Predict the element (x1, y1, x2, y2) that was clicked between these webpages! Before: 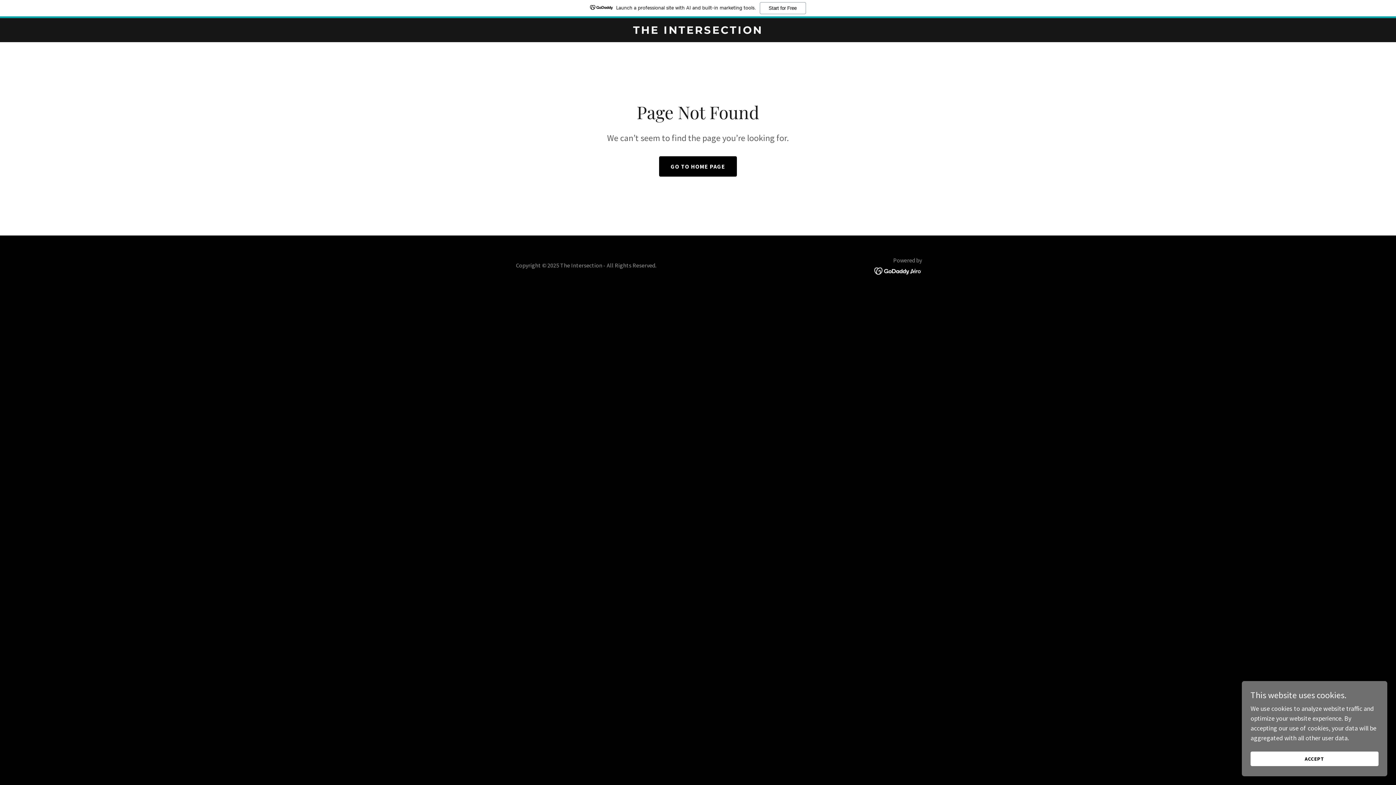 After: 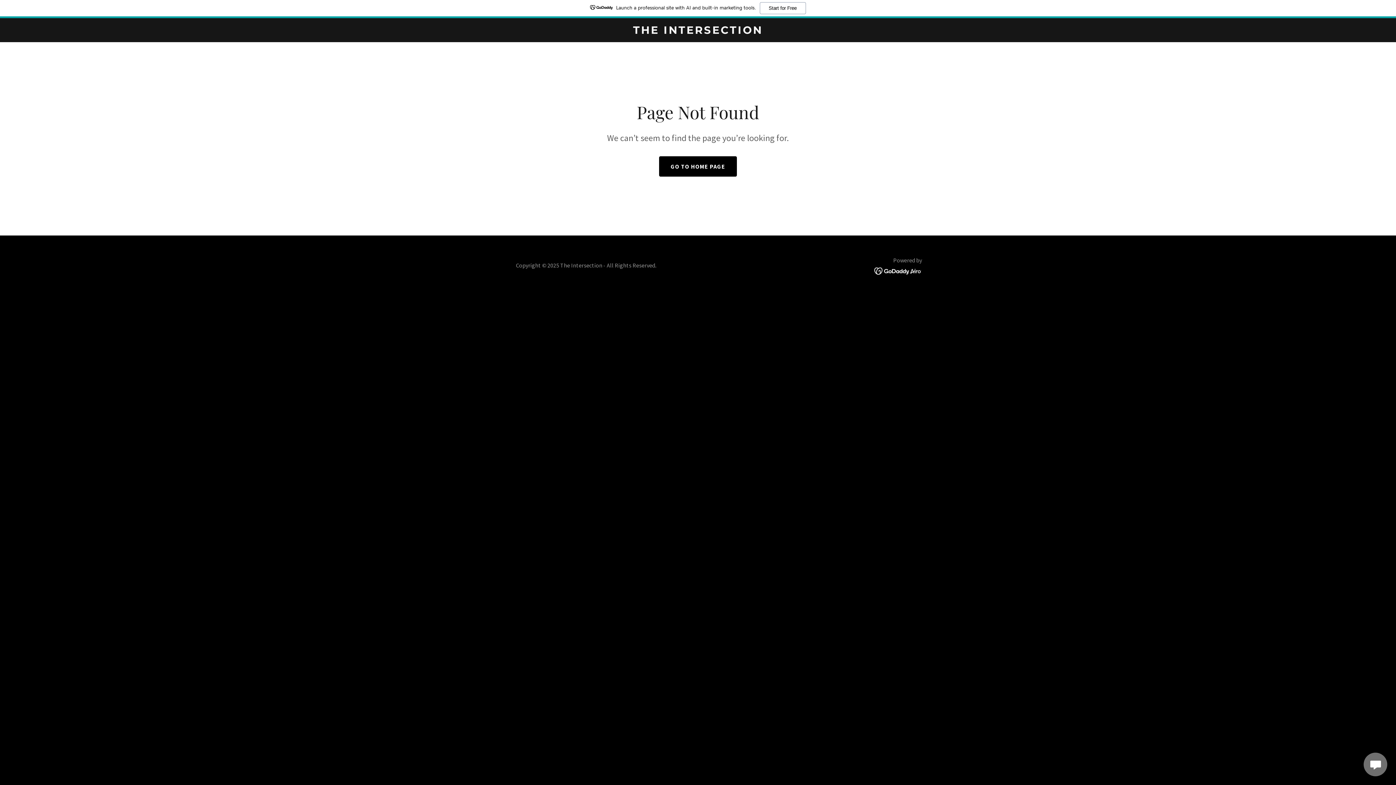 Action: label: ACCEPT bbox: (1250, 752, 1378, 766)